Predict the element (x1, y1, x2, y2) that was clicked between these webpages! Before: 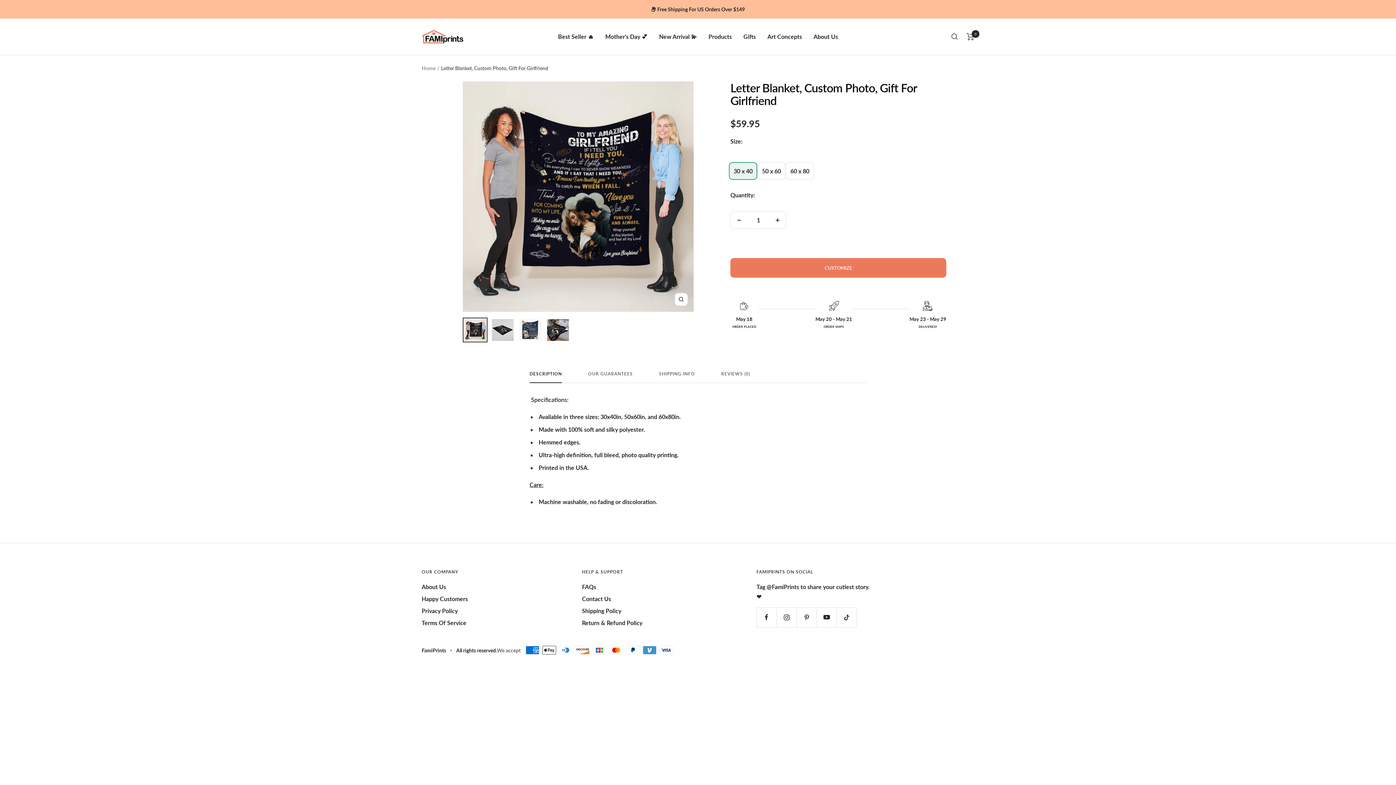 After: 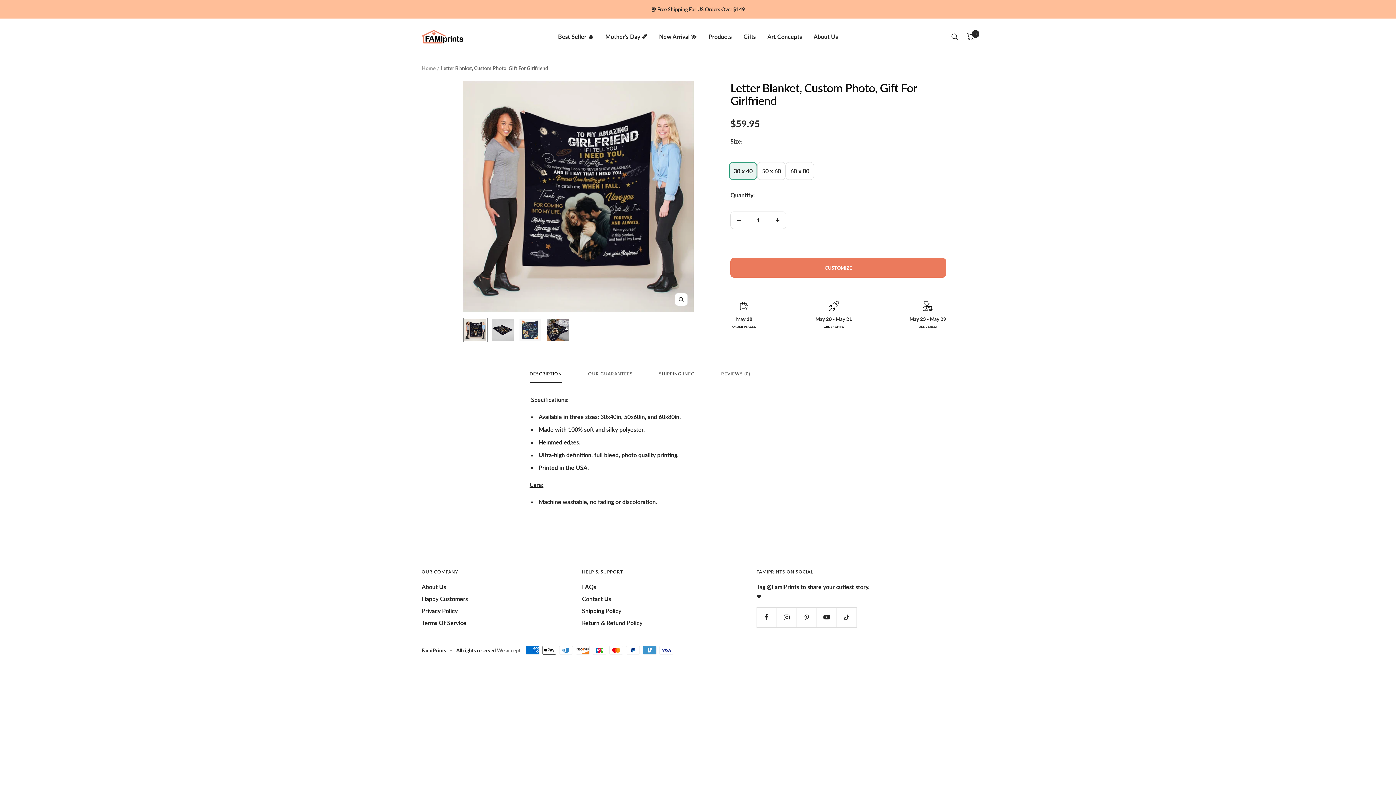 Action: label: DESCRIPTION bbox: (529, 371, 562, 383)